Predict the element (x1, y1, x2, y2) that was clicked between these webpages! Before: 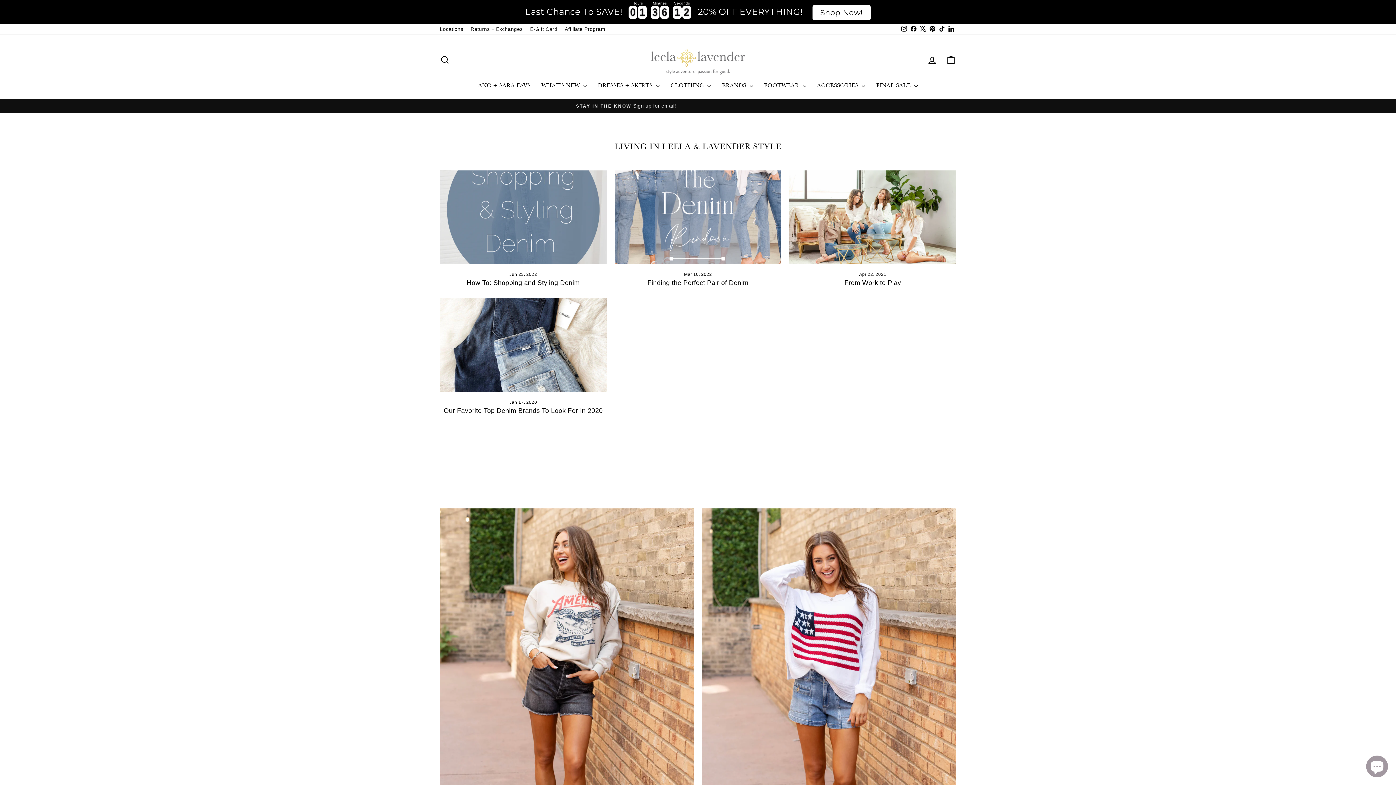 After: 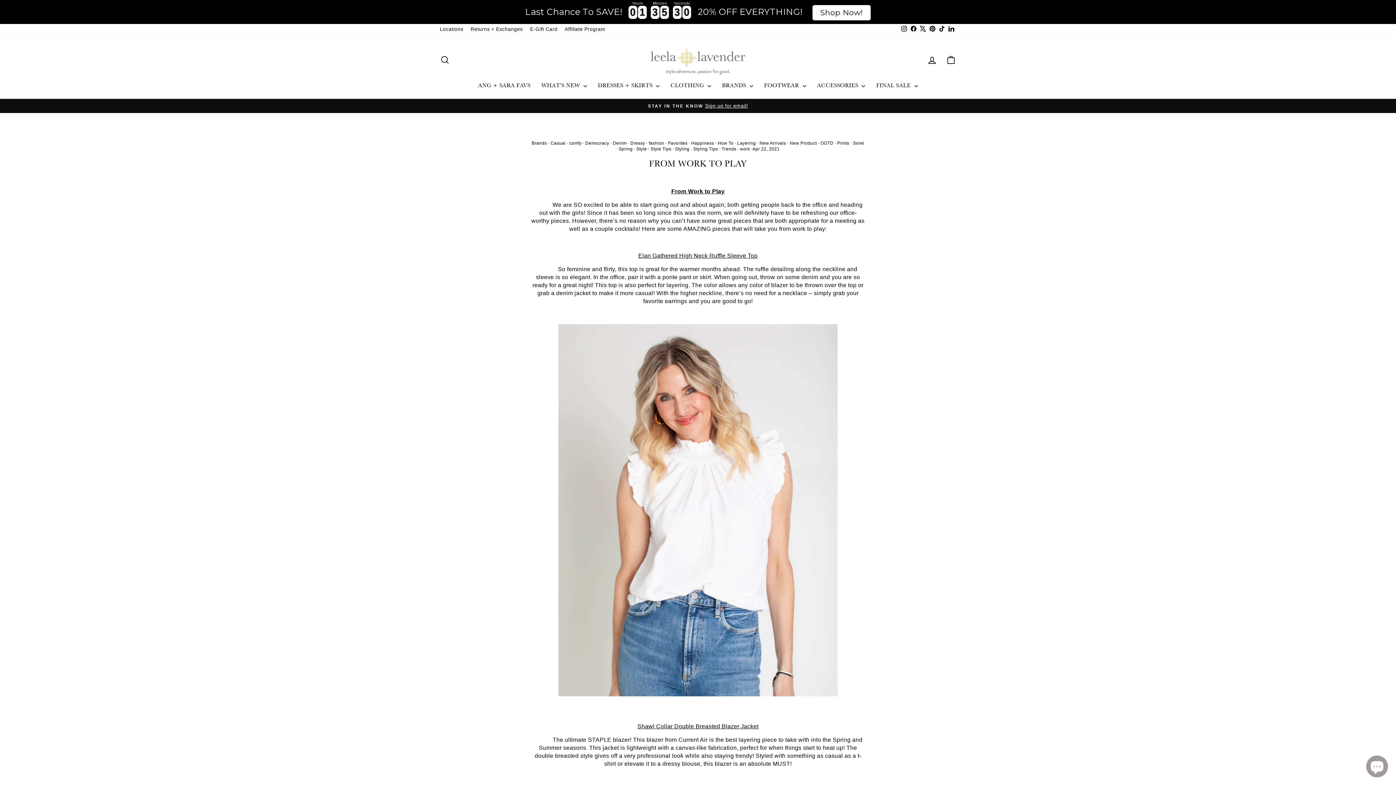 Action: label: From Work to Play bbox: (789, 170, 956, 264)